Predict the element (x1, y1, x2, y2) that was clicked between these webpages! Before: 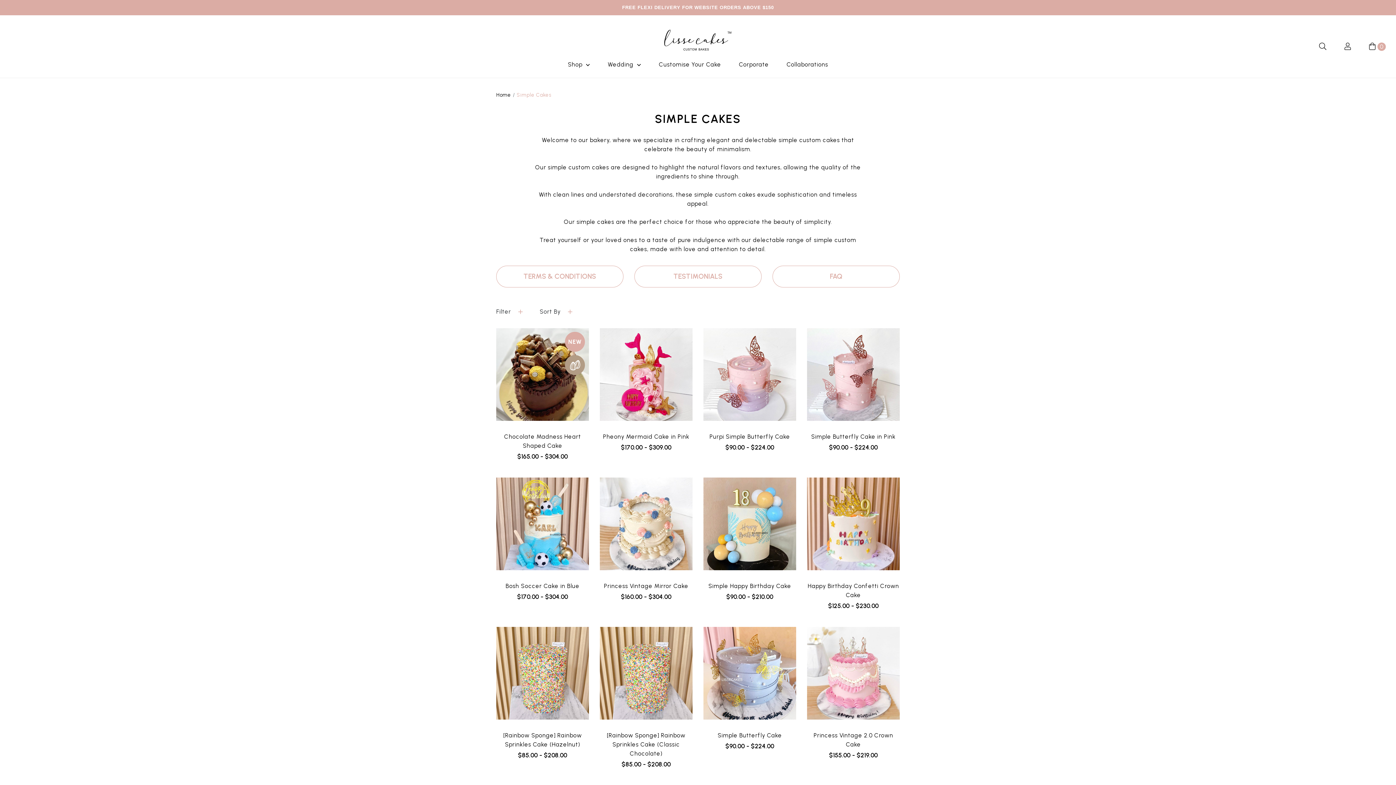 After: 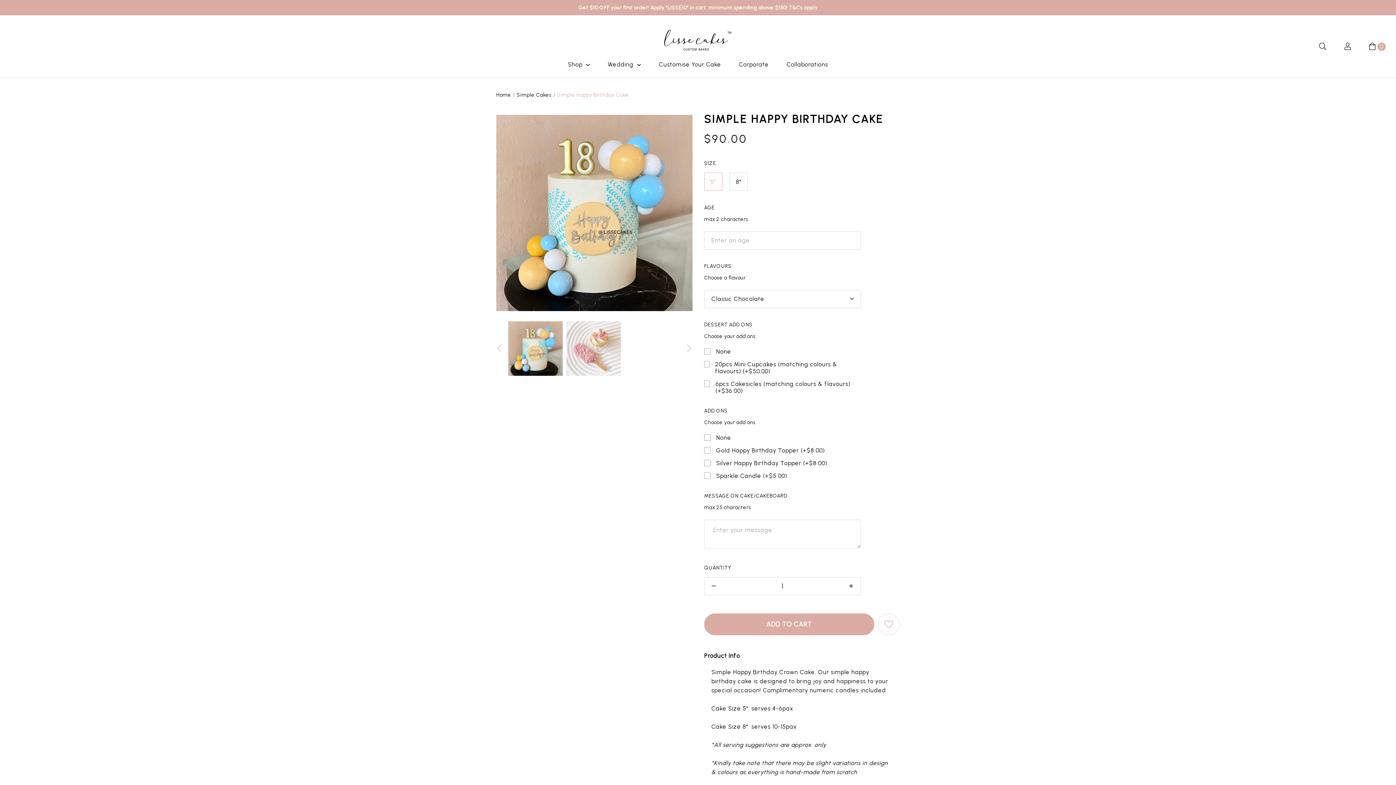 Action: label: Simple Happy Birthday Cake bbox: (708, 582, 791, 589)